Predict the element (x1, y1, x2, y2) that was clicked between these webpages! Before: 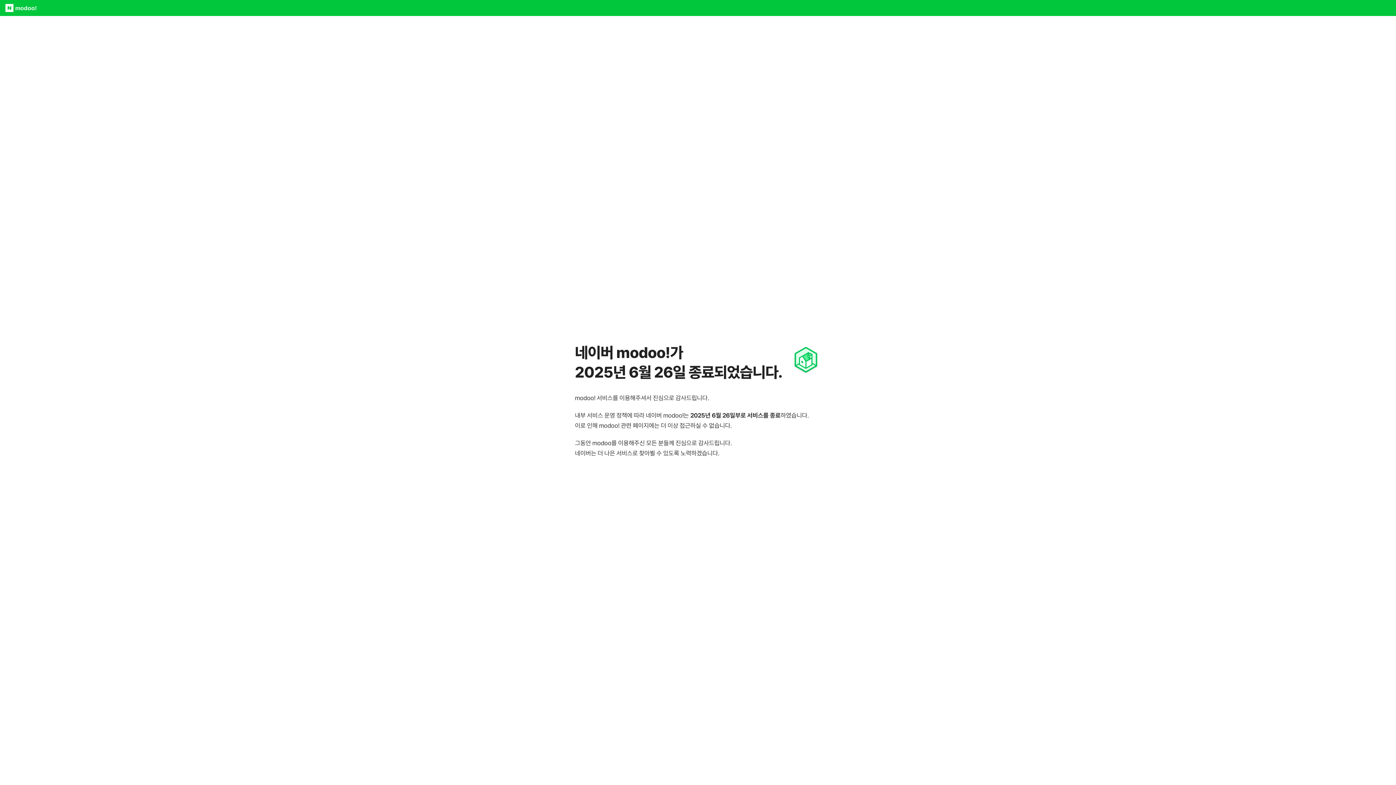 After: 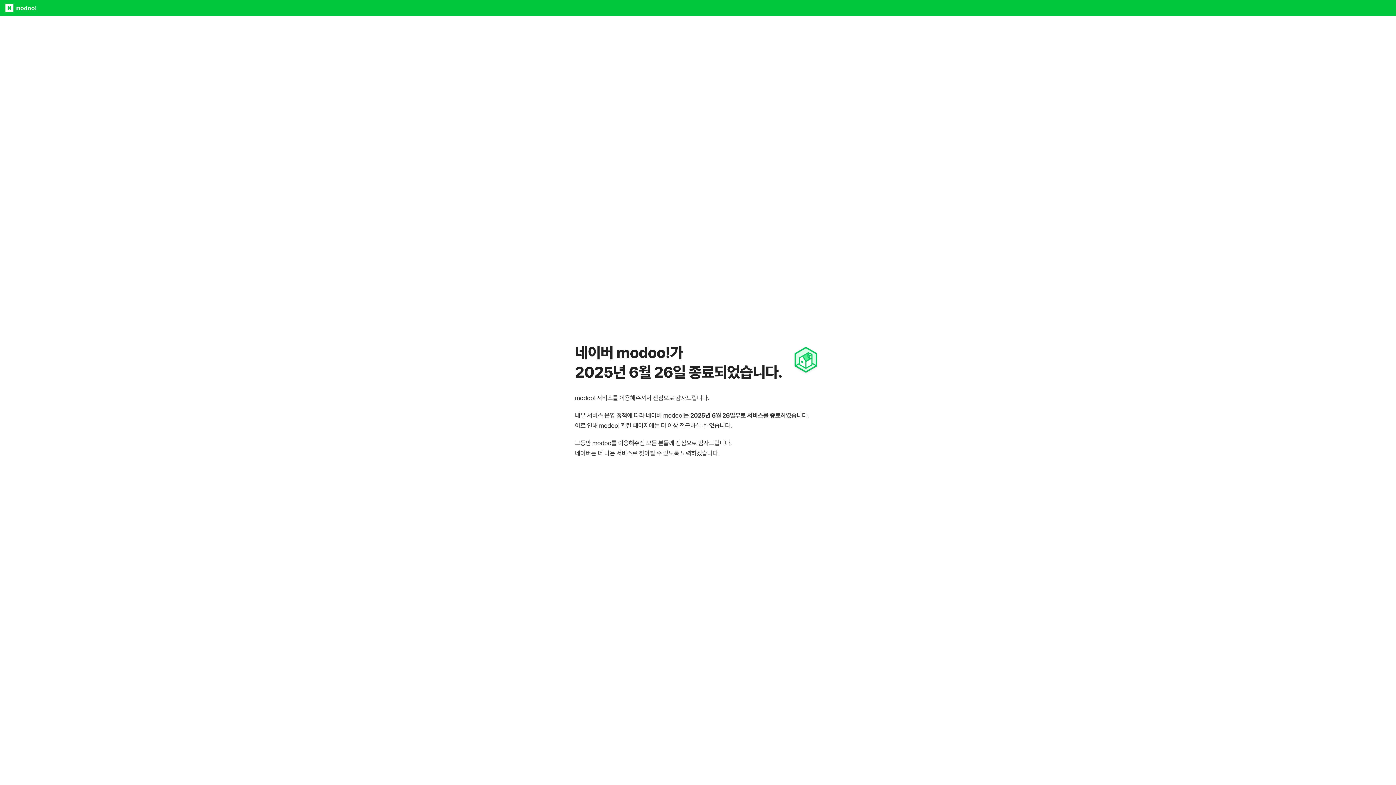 Action: bbox: (3, 0, 15, 16) label: 네이버